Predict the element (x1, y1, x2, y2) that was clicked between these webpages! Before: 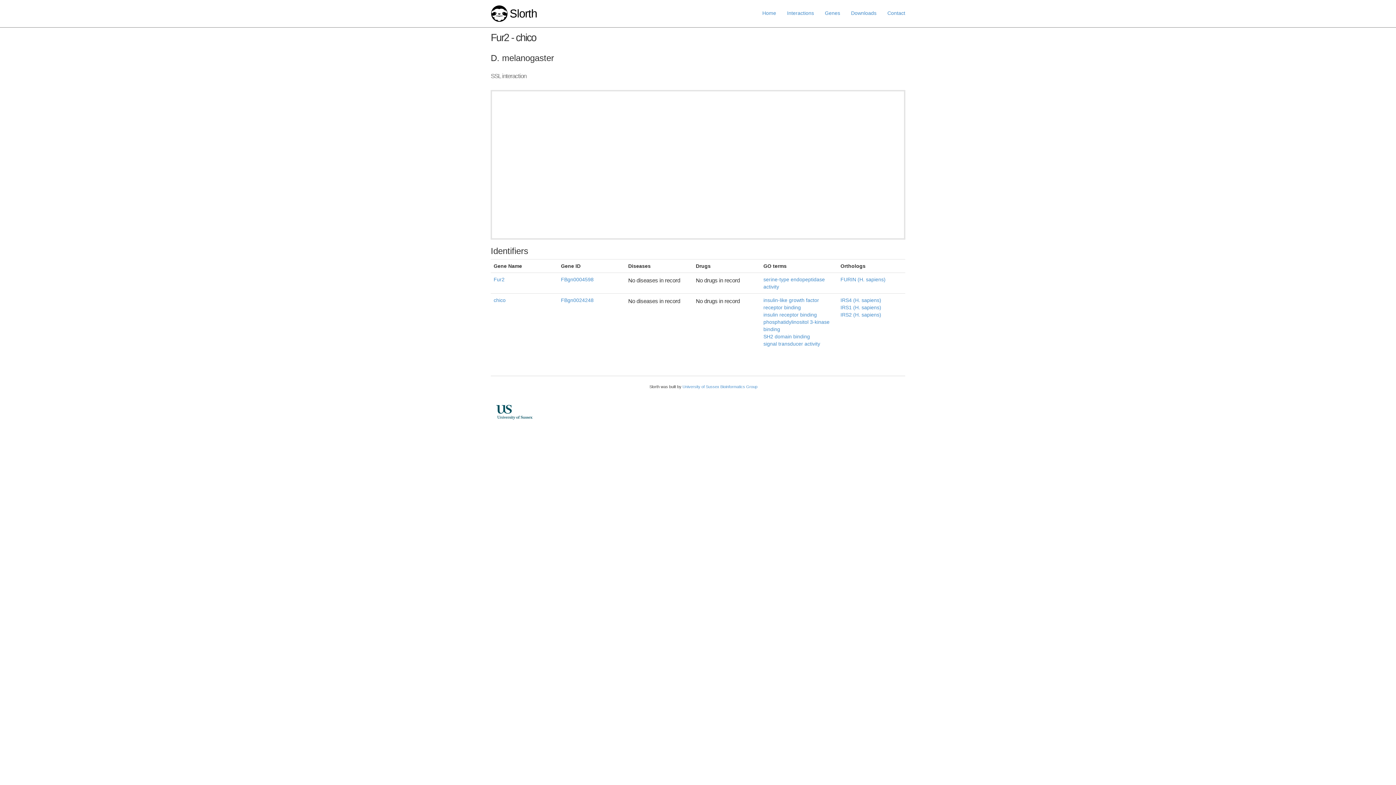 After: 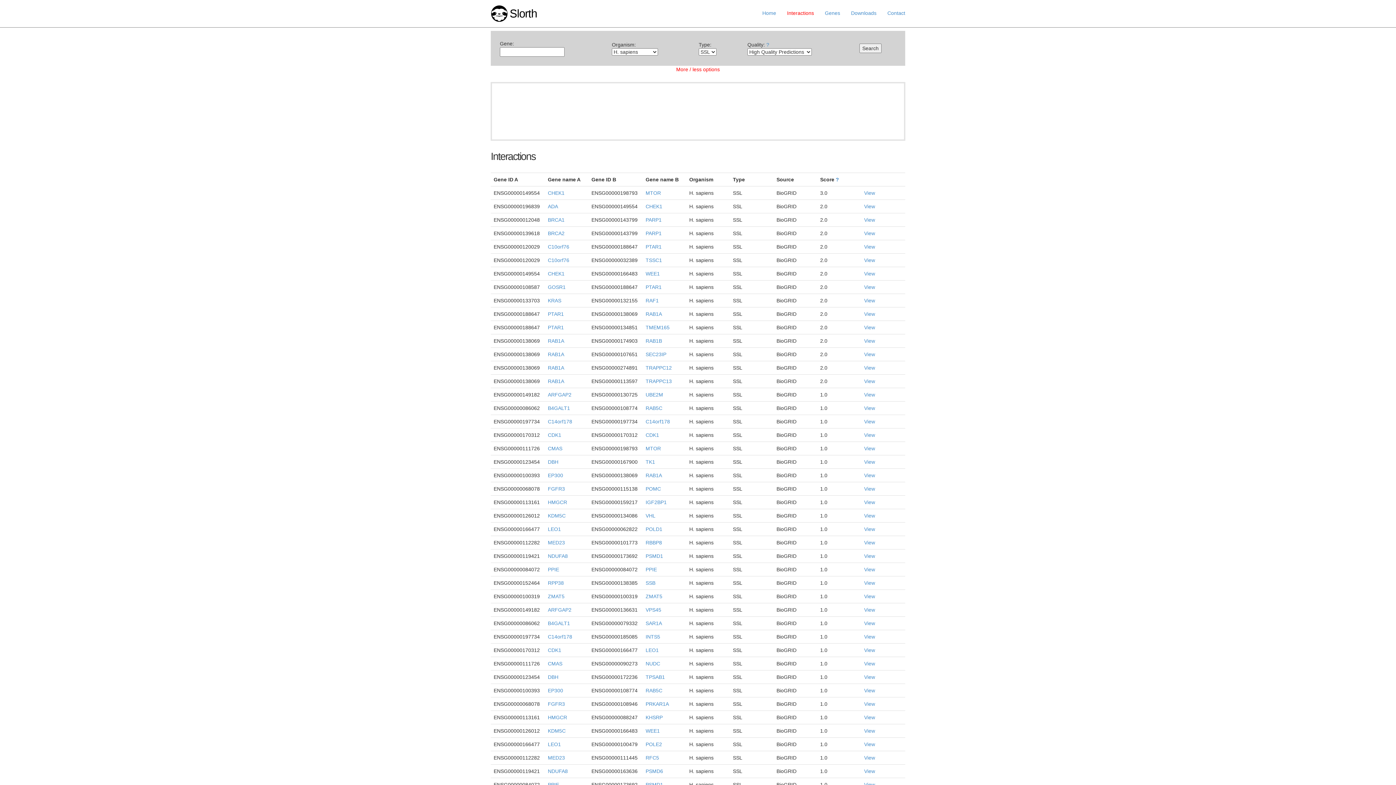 Action: label: Interactions bbox: (781, 4, 819, 22)